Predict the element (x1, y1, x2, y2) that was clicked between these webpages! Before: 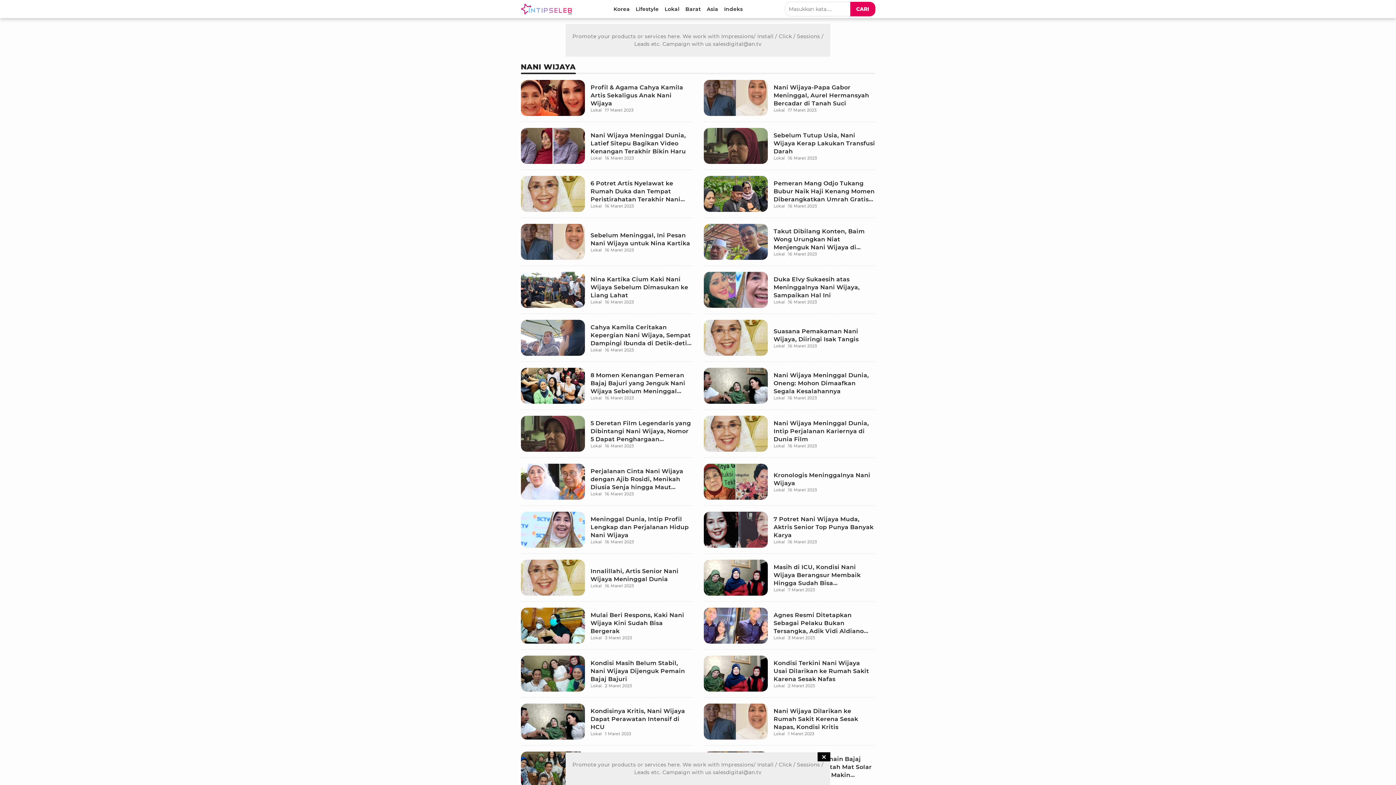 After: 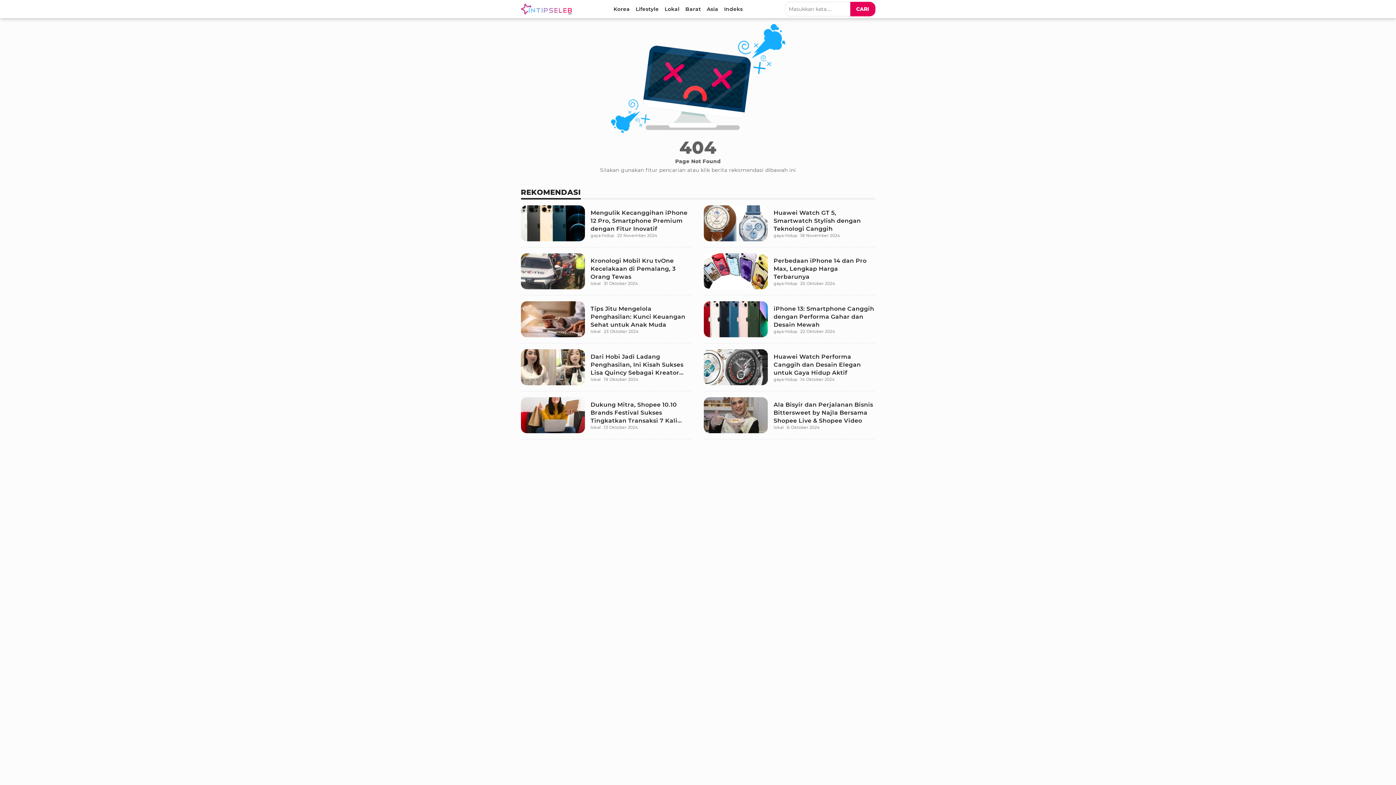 Action: bbox: (682, 0, 704, 18) label: Barat